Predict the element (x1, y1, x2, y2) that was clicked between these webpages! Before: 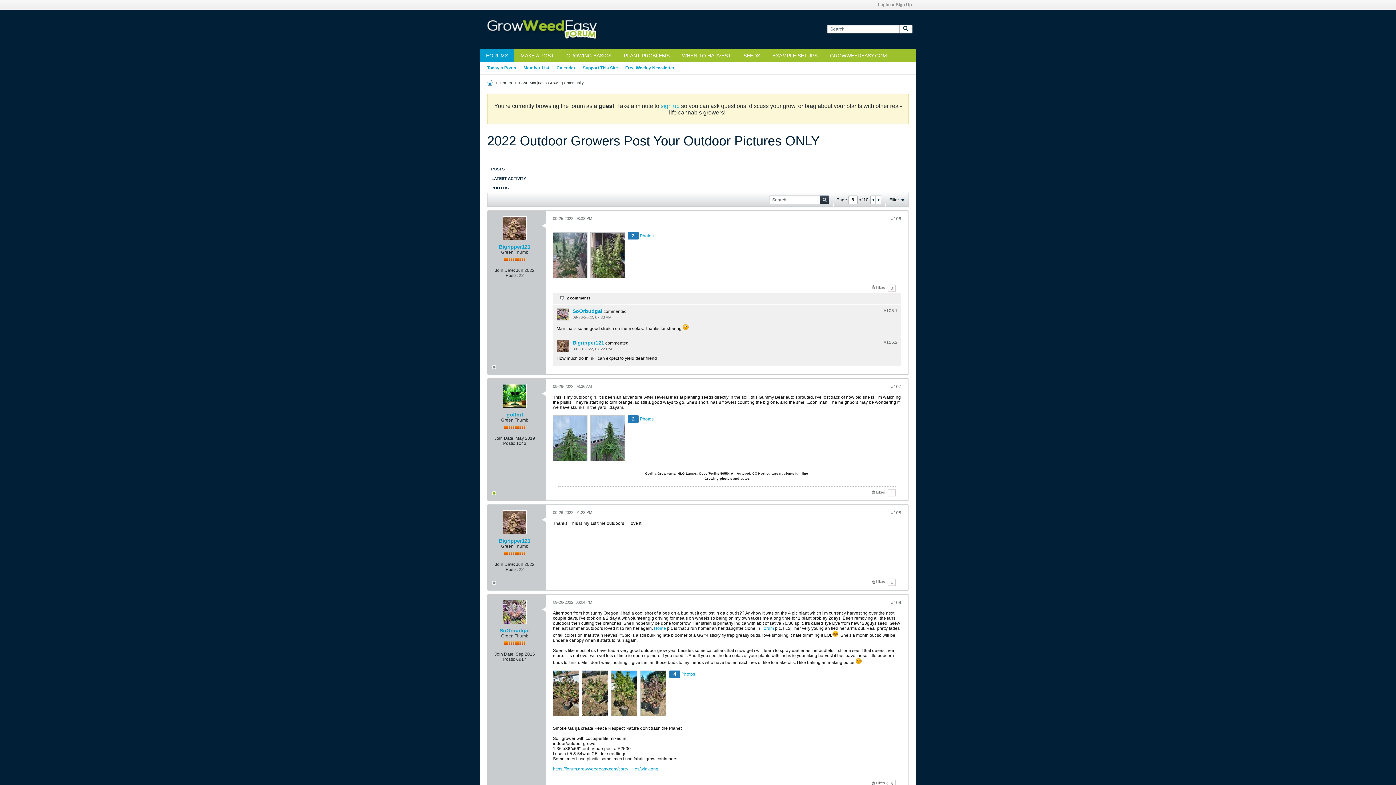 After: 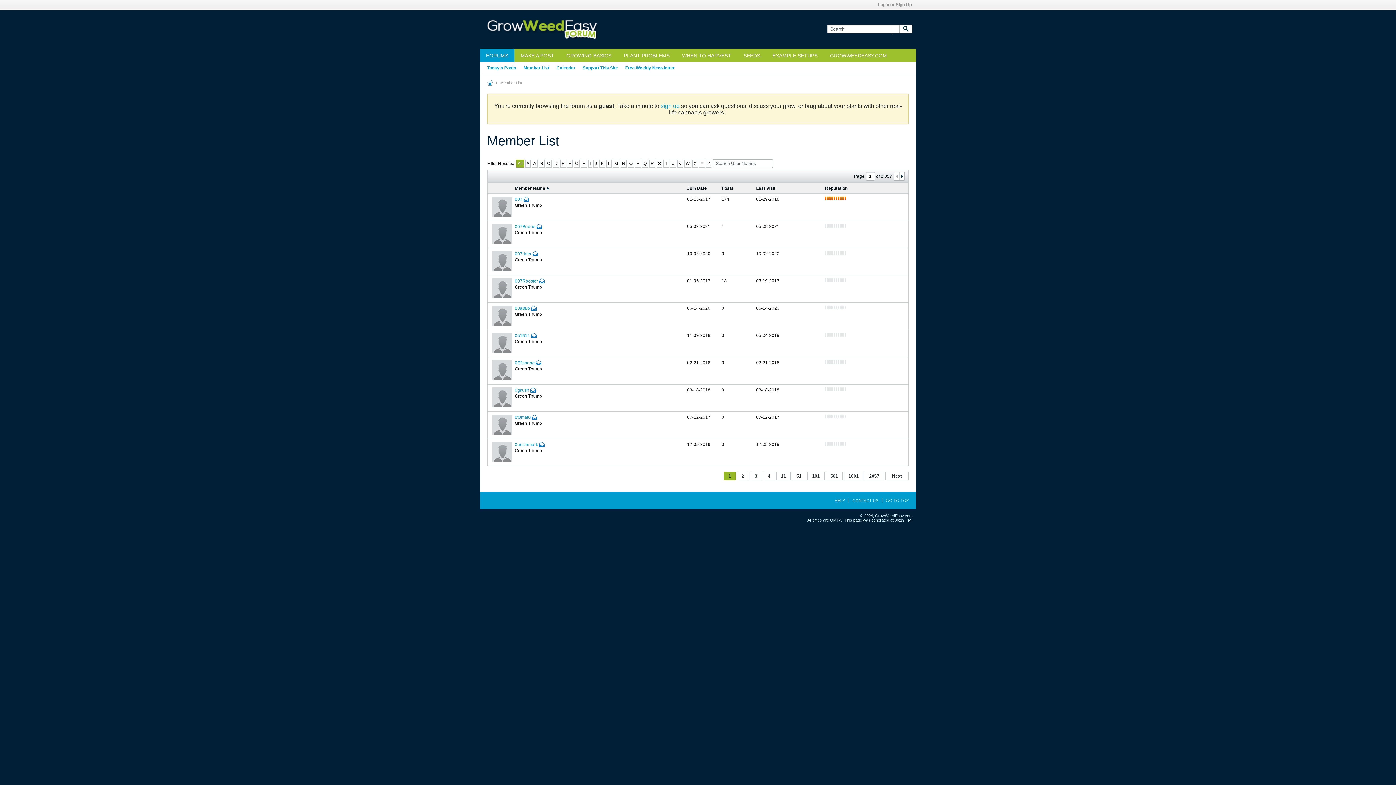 Action: label: Member List bbox: (523, 61, 549, 74)